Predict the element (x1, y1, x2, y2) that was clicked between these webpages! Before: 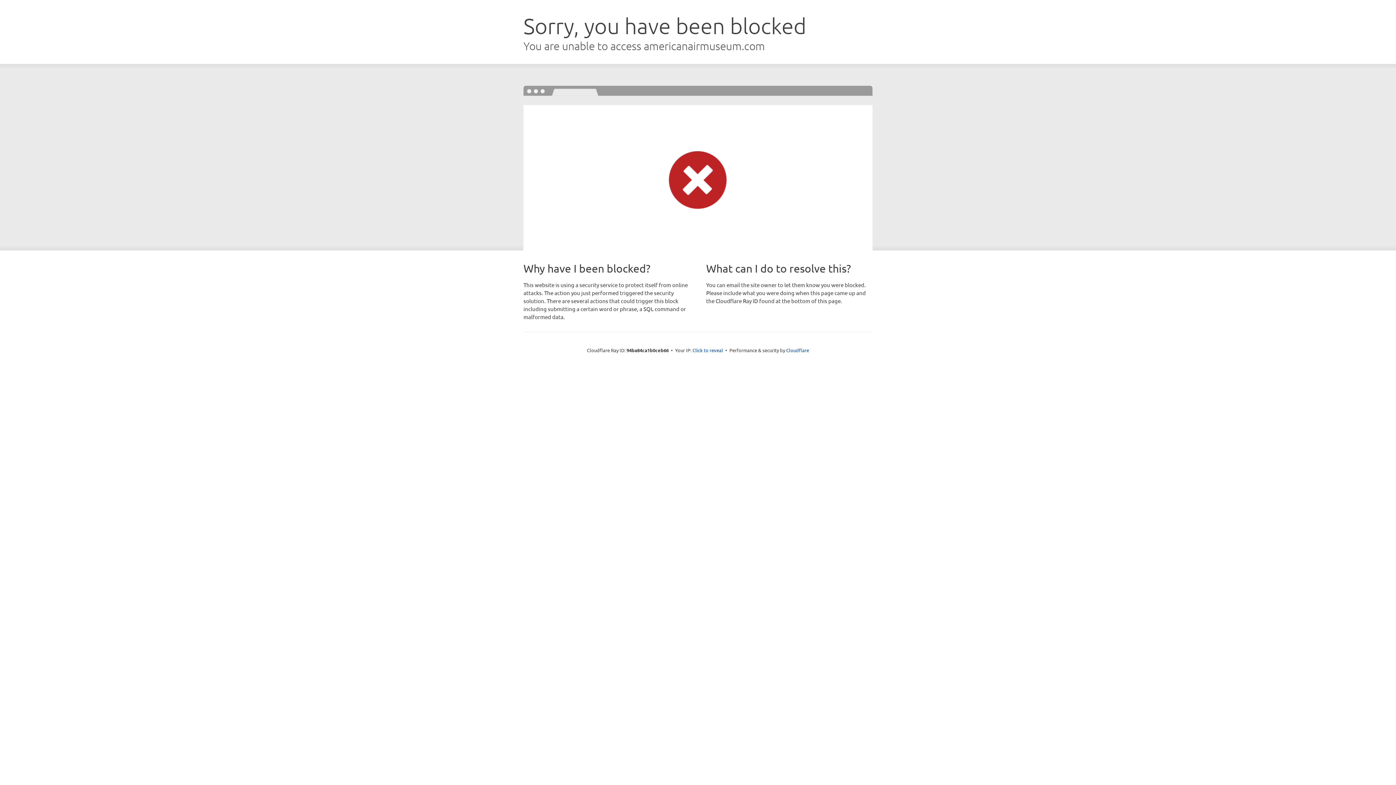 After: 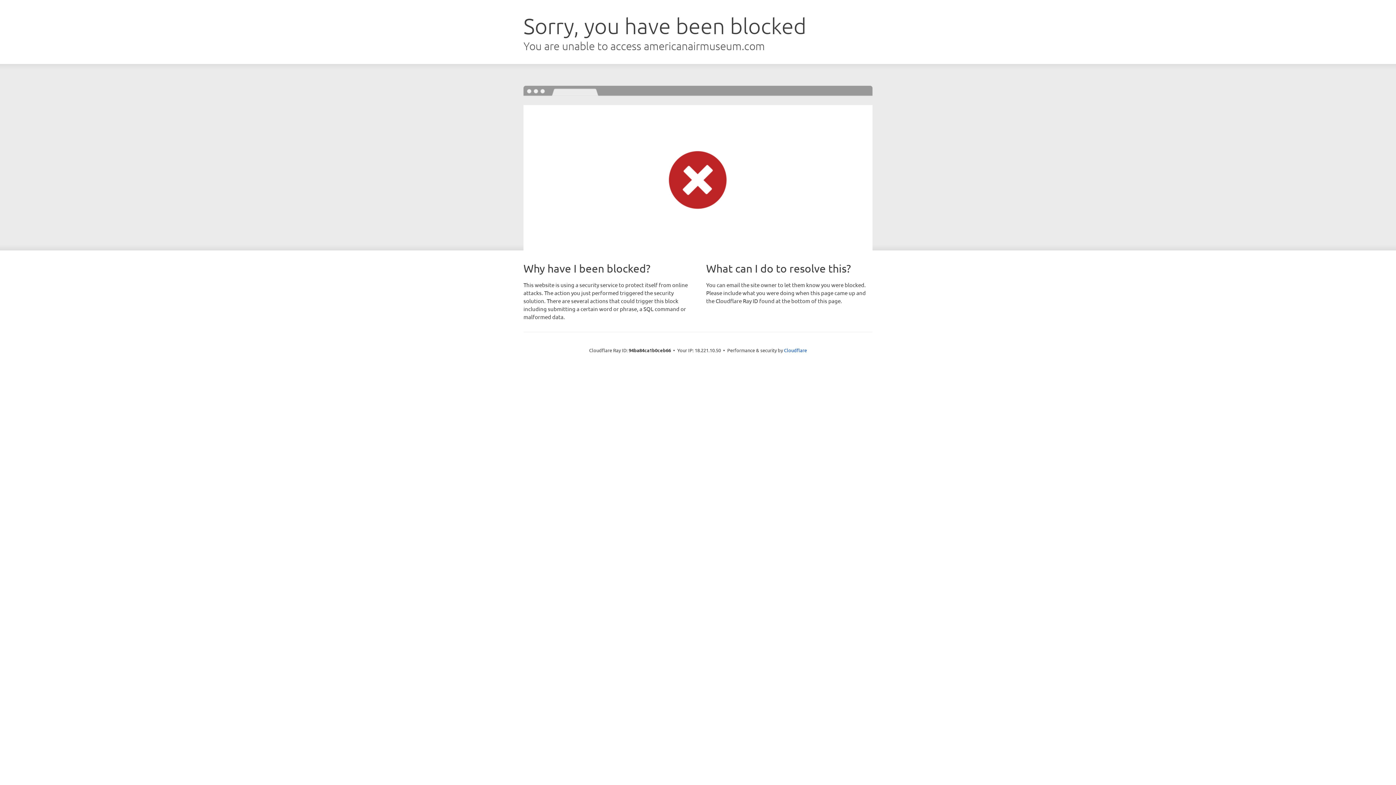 Action: label: Click to reveal bbox: (692, 346, 723, 353)